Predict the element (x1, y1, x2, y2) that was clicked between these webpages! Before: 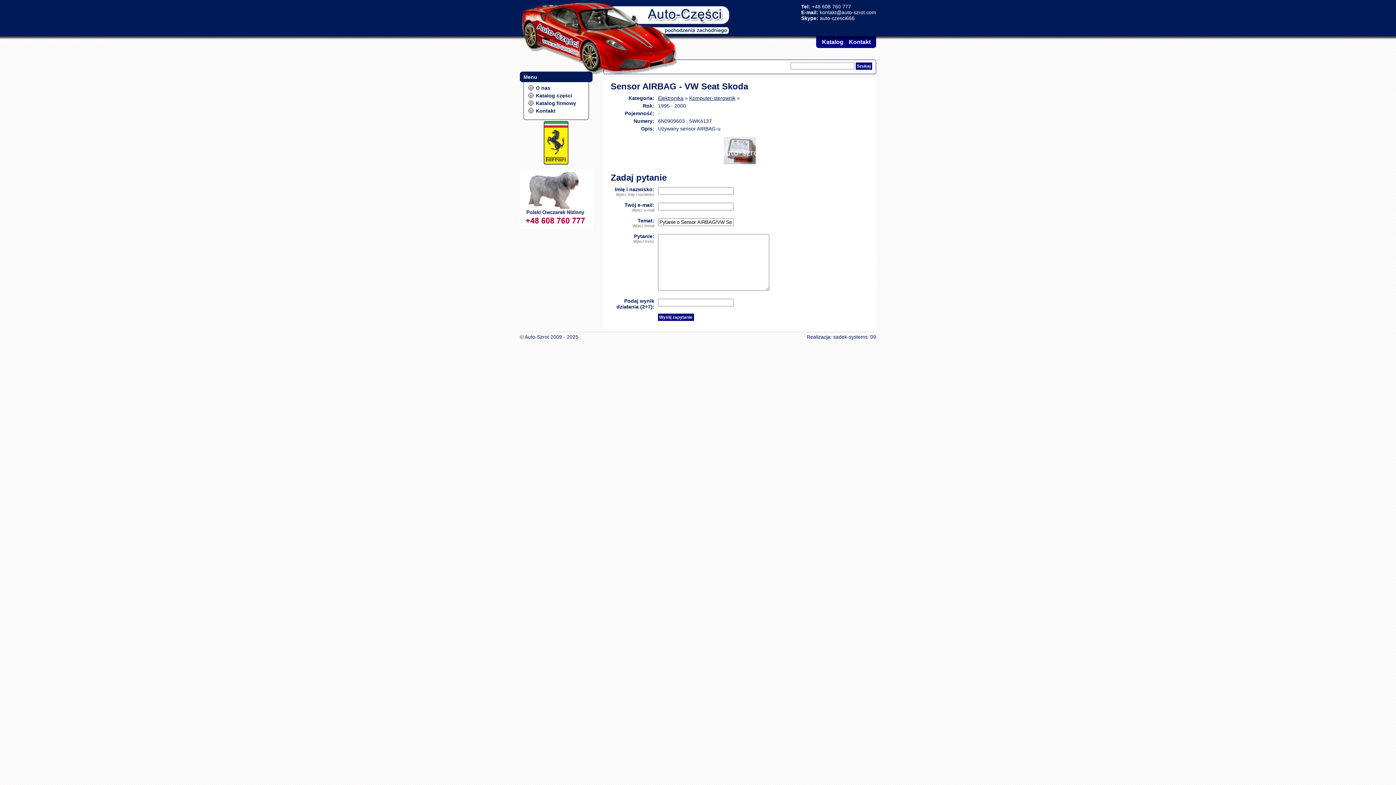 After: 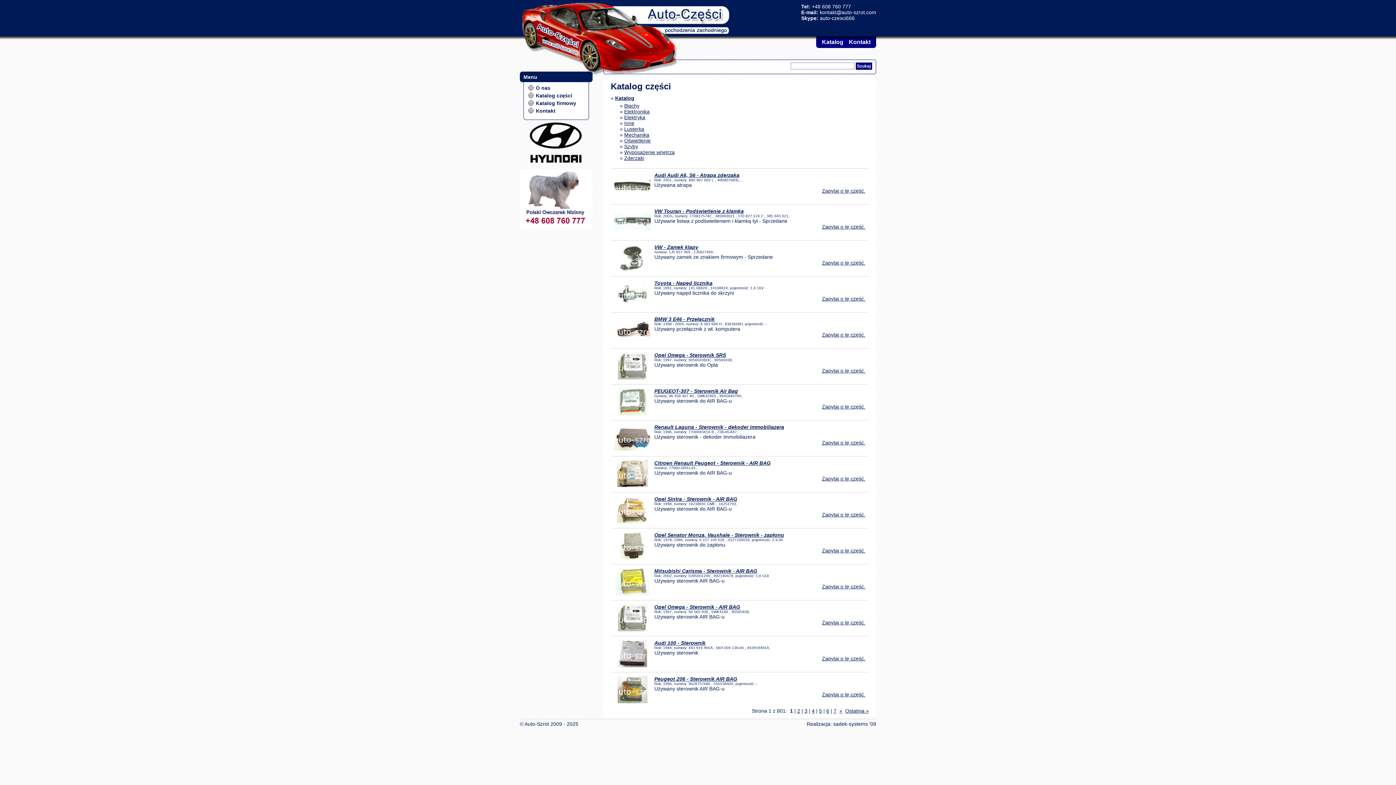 Action: bbox: (536, 92, 585, 98) label: Katalog części